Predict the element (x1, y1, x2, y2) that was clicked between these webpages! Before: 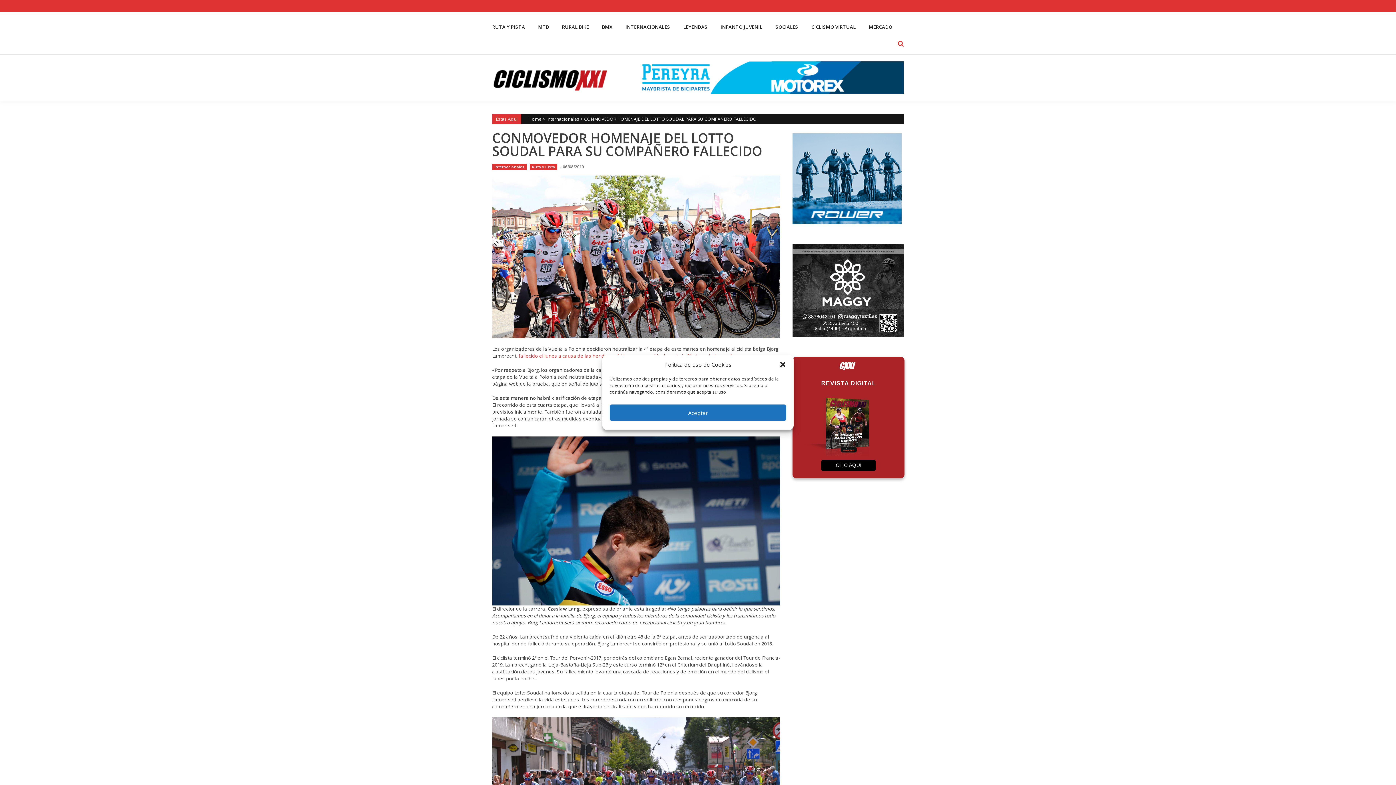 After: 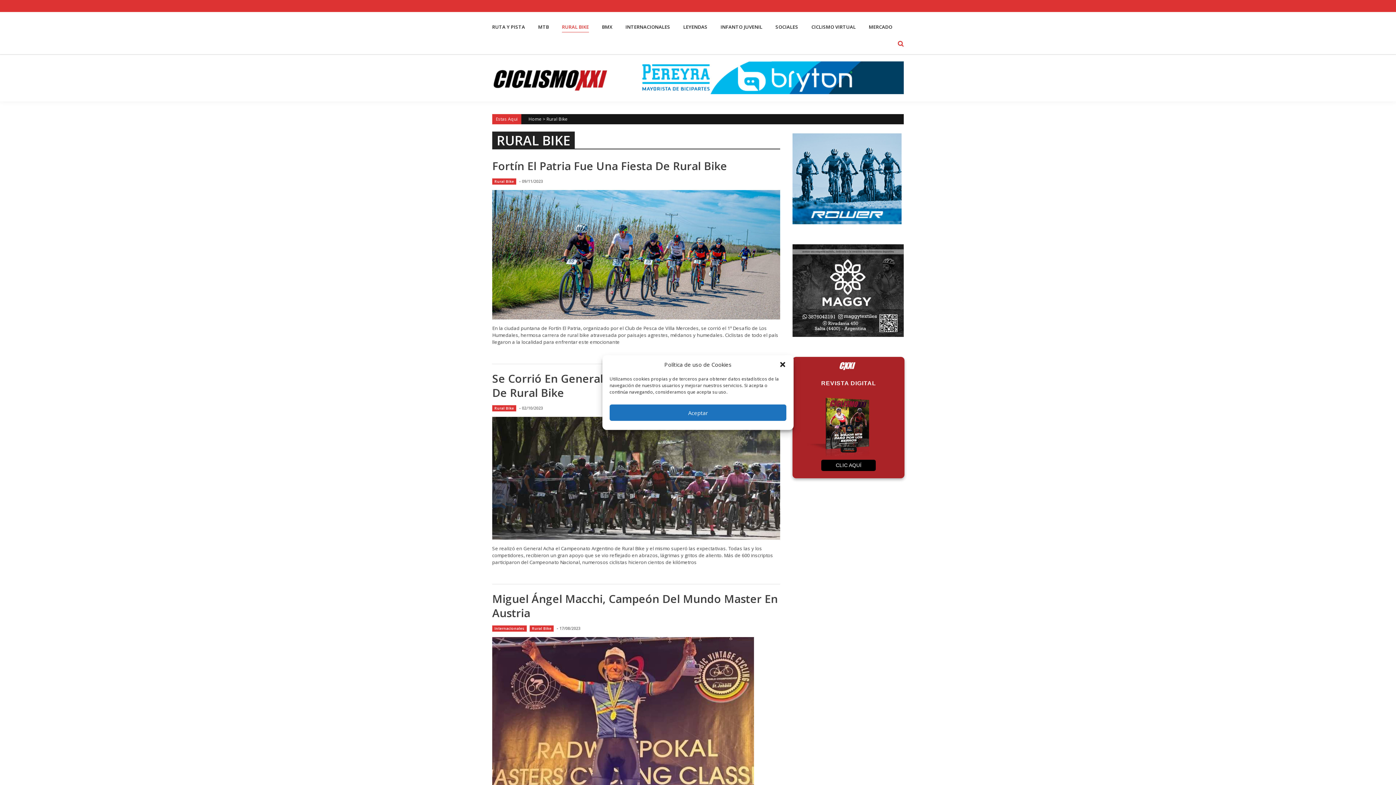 Action: label: RURAL BIKE bbox: (562, 23, 589, 30)